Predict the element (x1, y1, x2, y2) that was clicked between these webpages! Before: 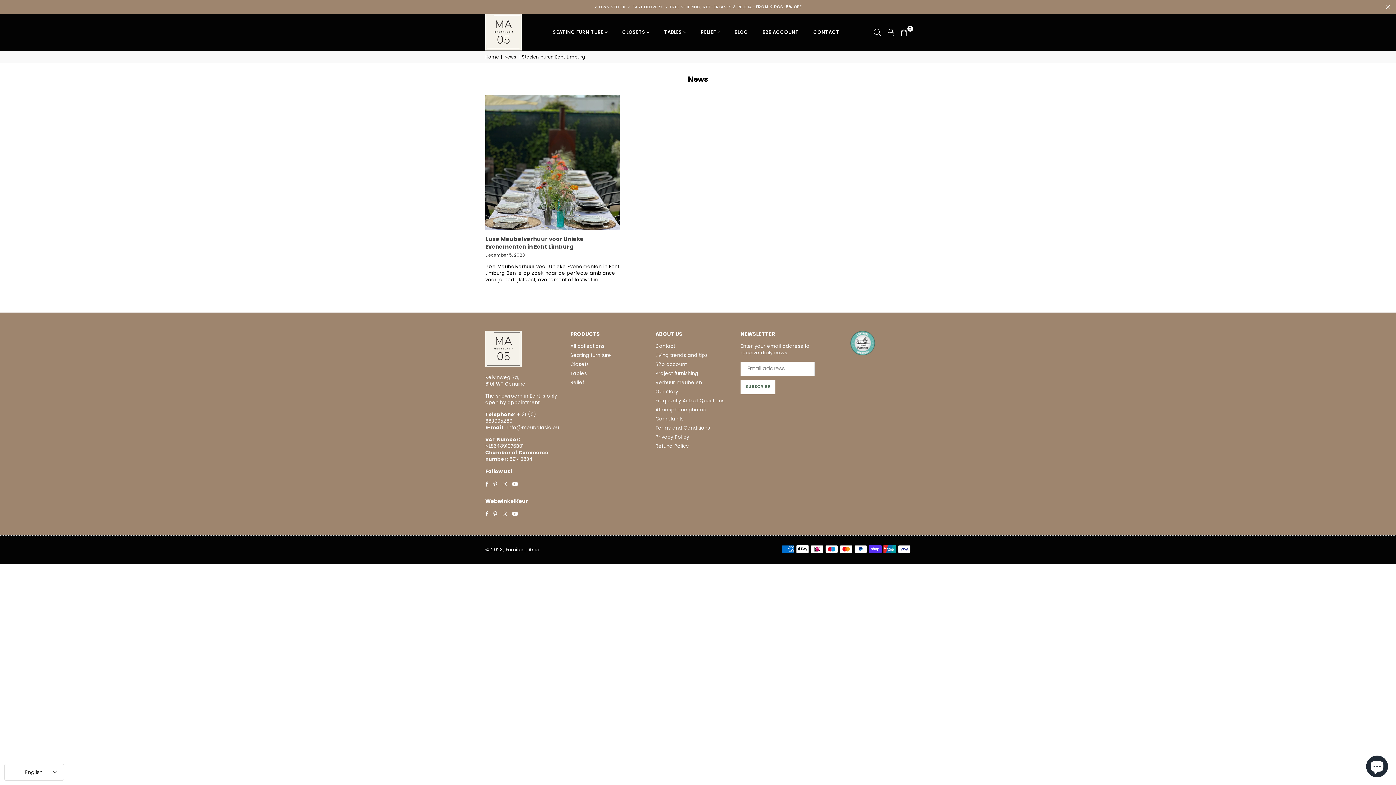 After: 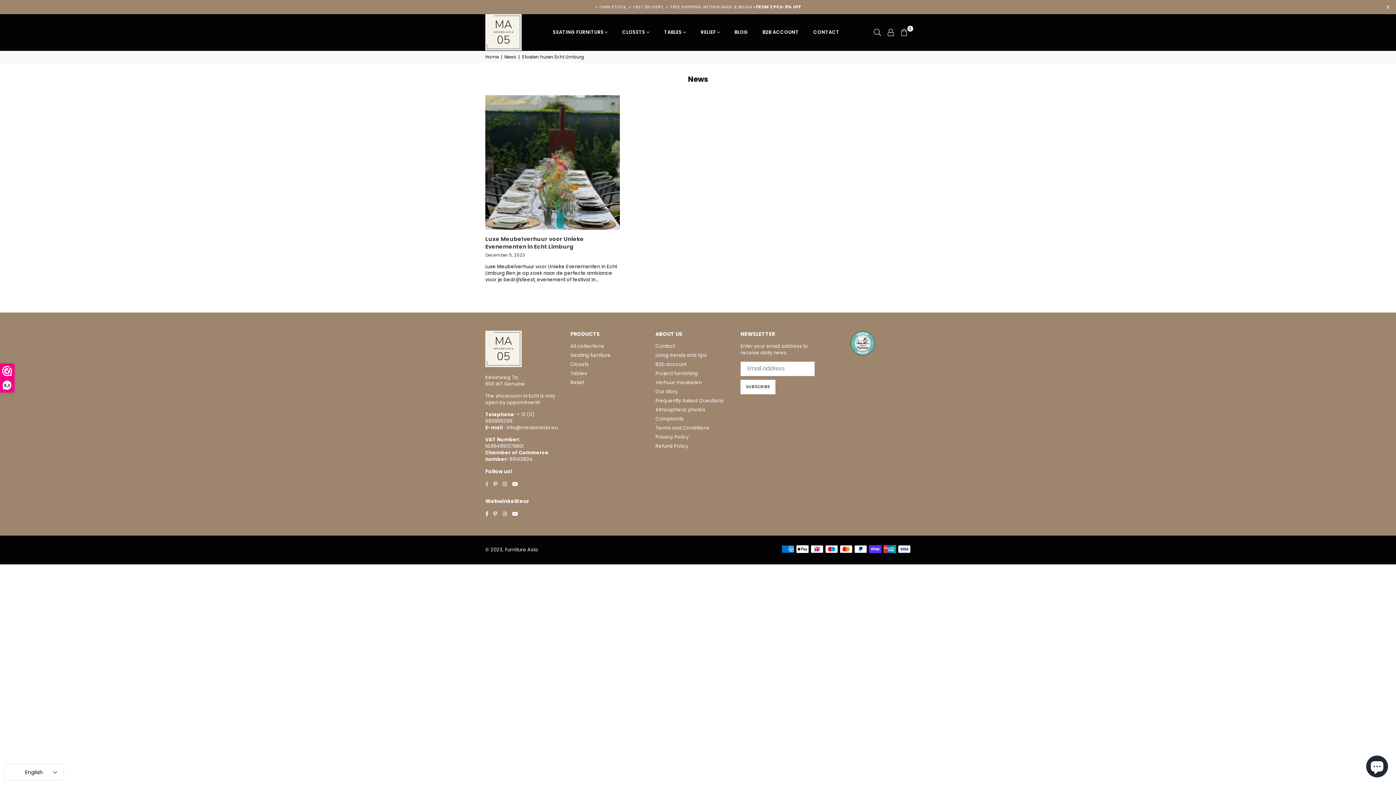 Action: label: Facebook bbox: (483, 480, 491, 487)